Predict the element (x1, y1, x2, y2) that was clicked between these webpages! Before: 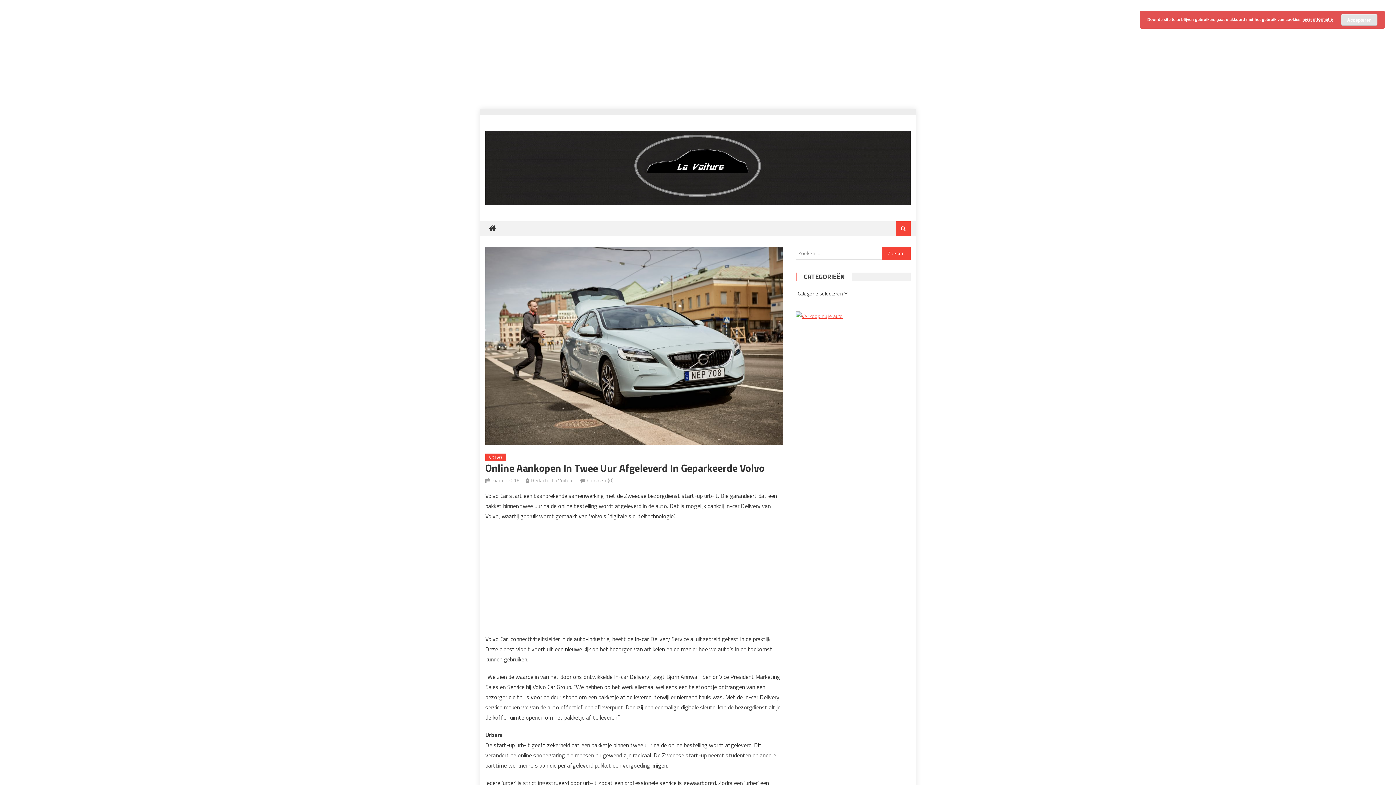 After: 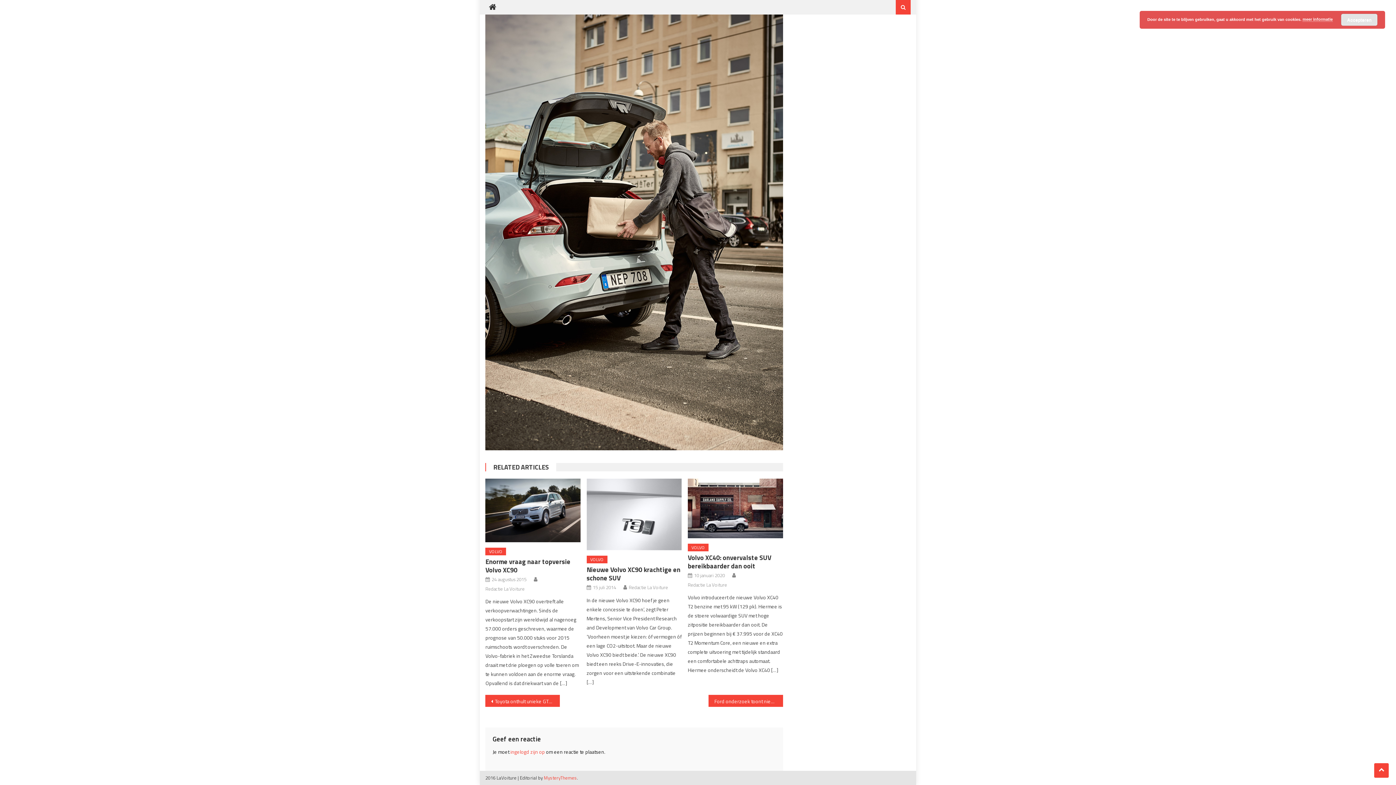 Action: label: Comment(0) bbox: (587, 476, 613, 484)